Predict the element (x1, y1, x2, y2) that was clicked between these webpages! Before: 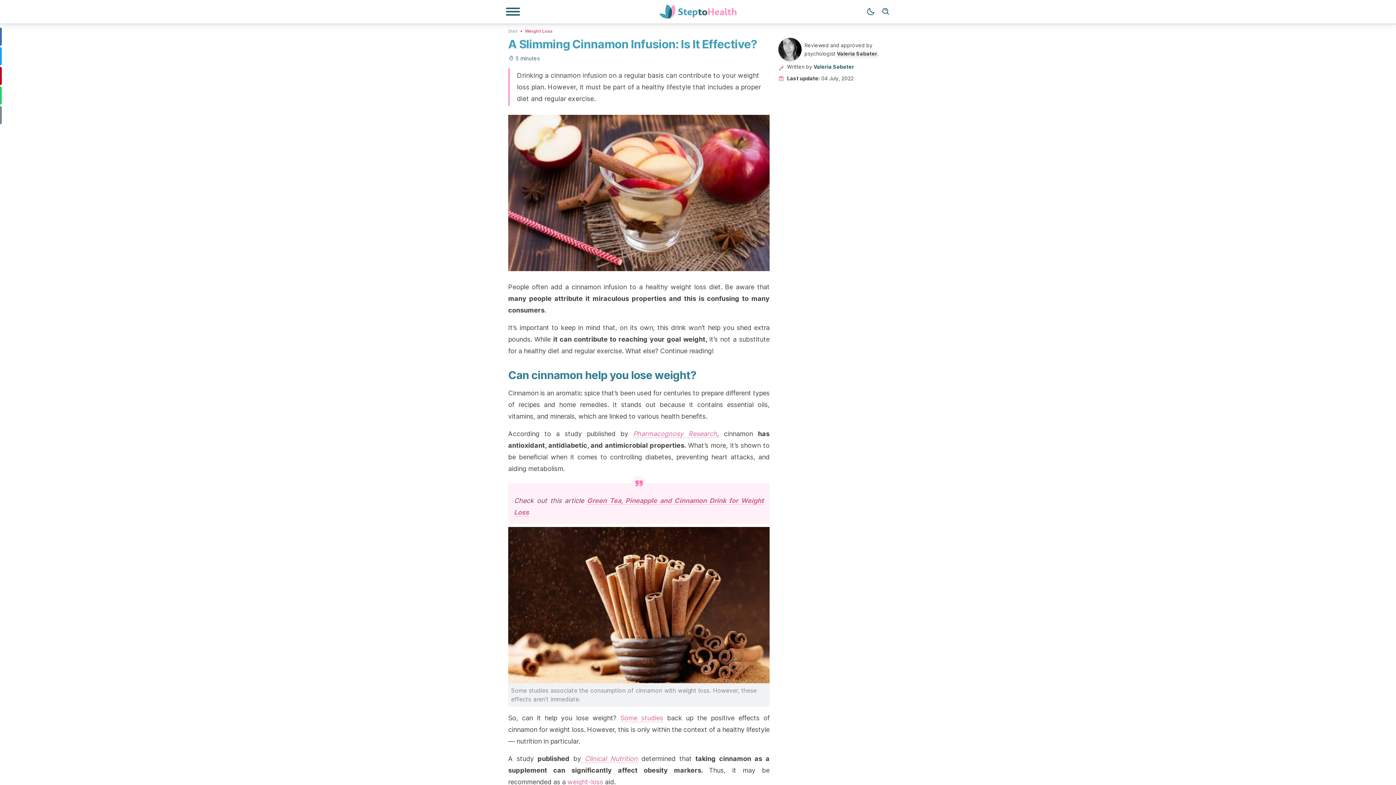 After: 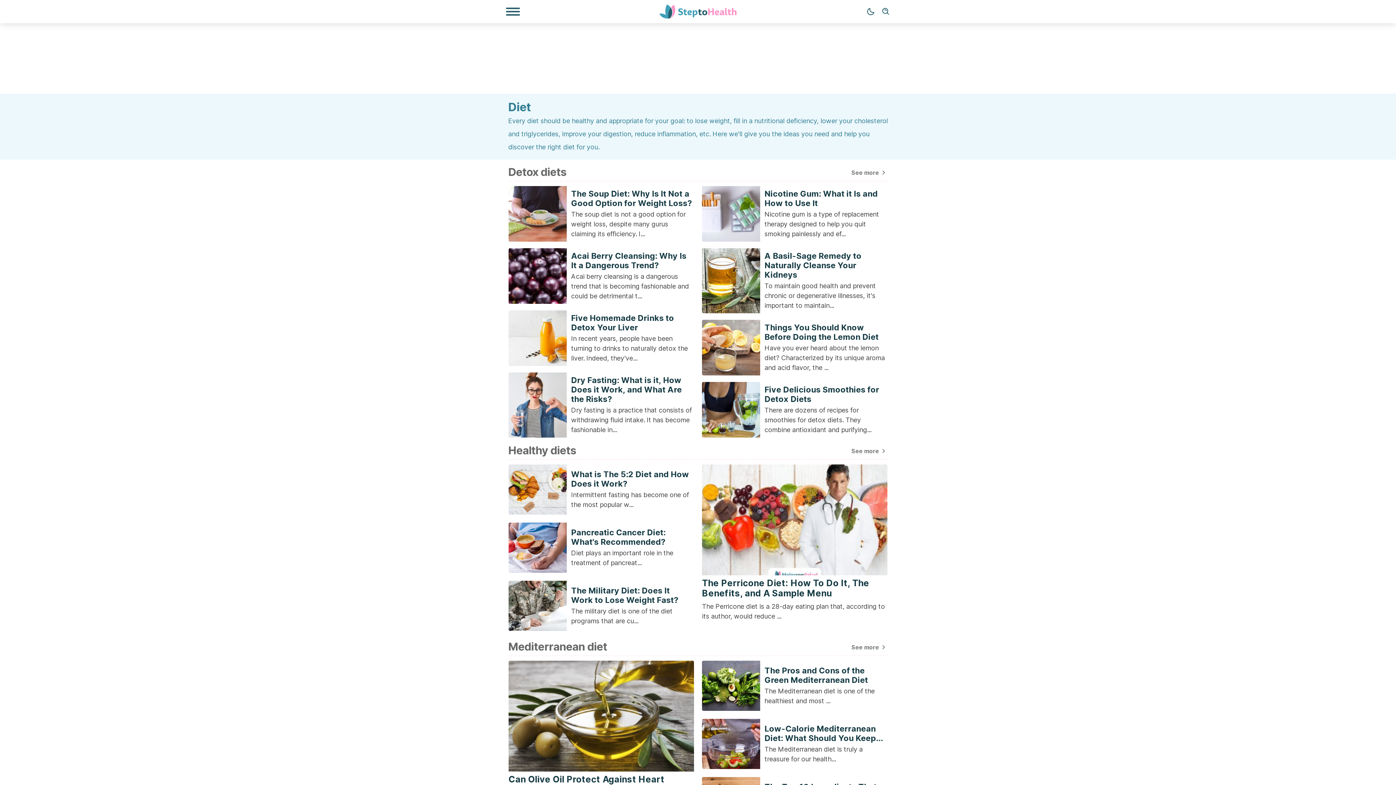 Action: bbox: (508, 27, 517, 33) label: Diet